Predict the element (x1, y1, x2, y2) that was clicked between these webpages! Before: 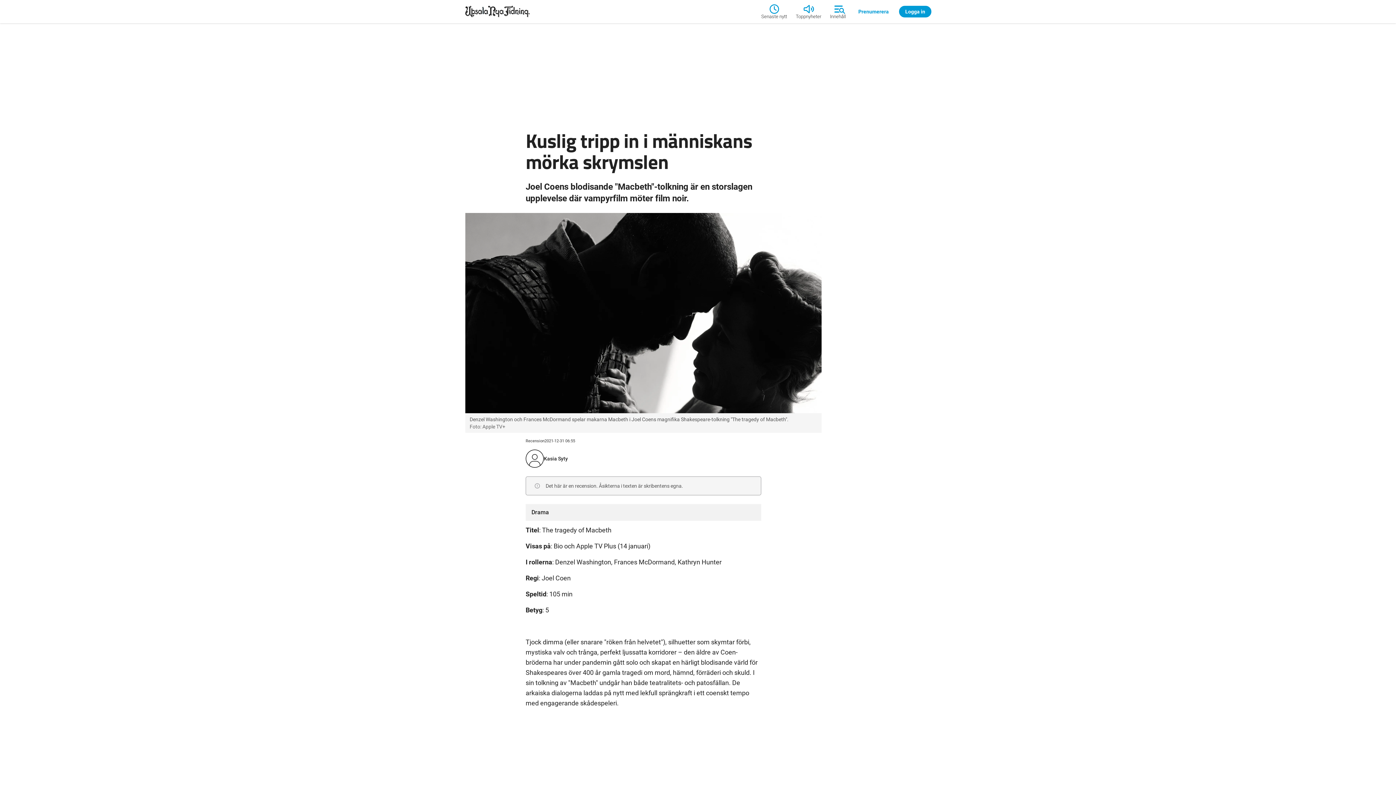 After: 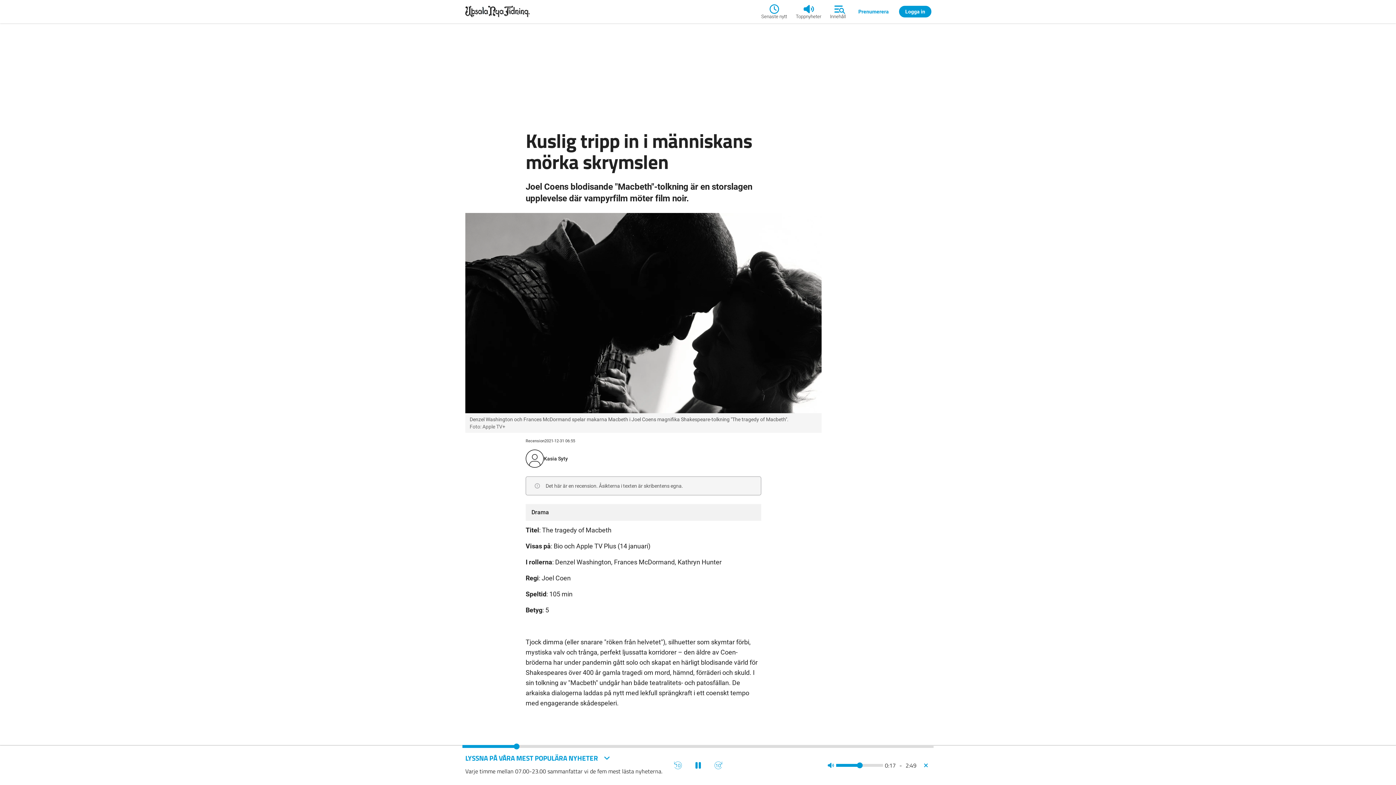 Action: bbox: (791, 2, 825, 20) label: Toppnyheter